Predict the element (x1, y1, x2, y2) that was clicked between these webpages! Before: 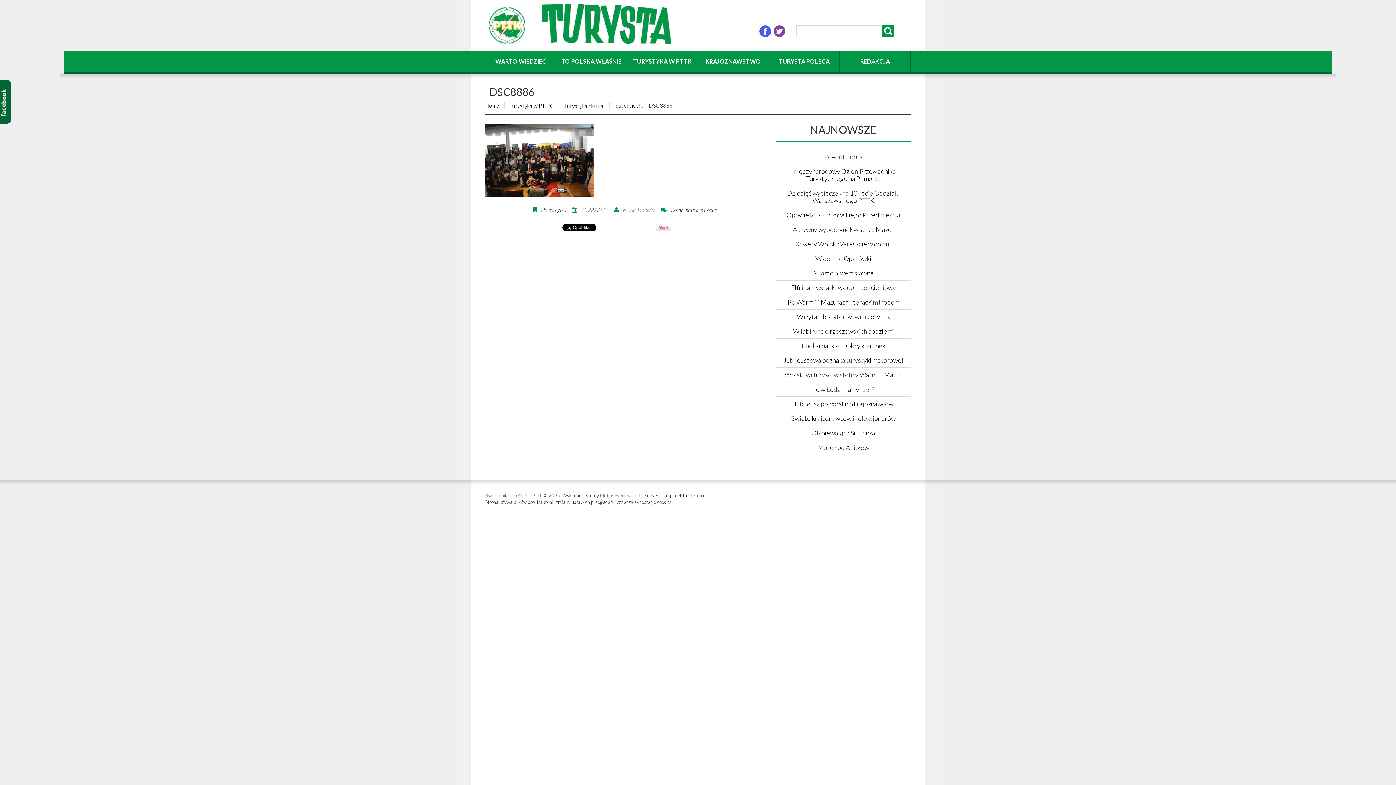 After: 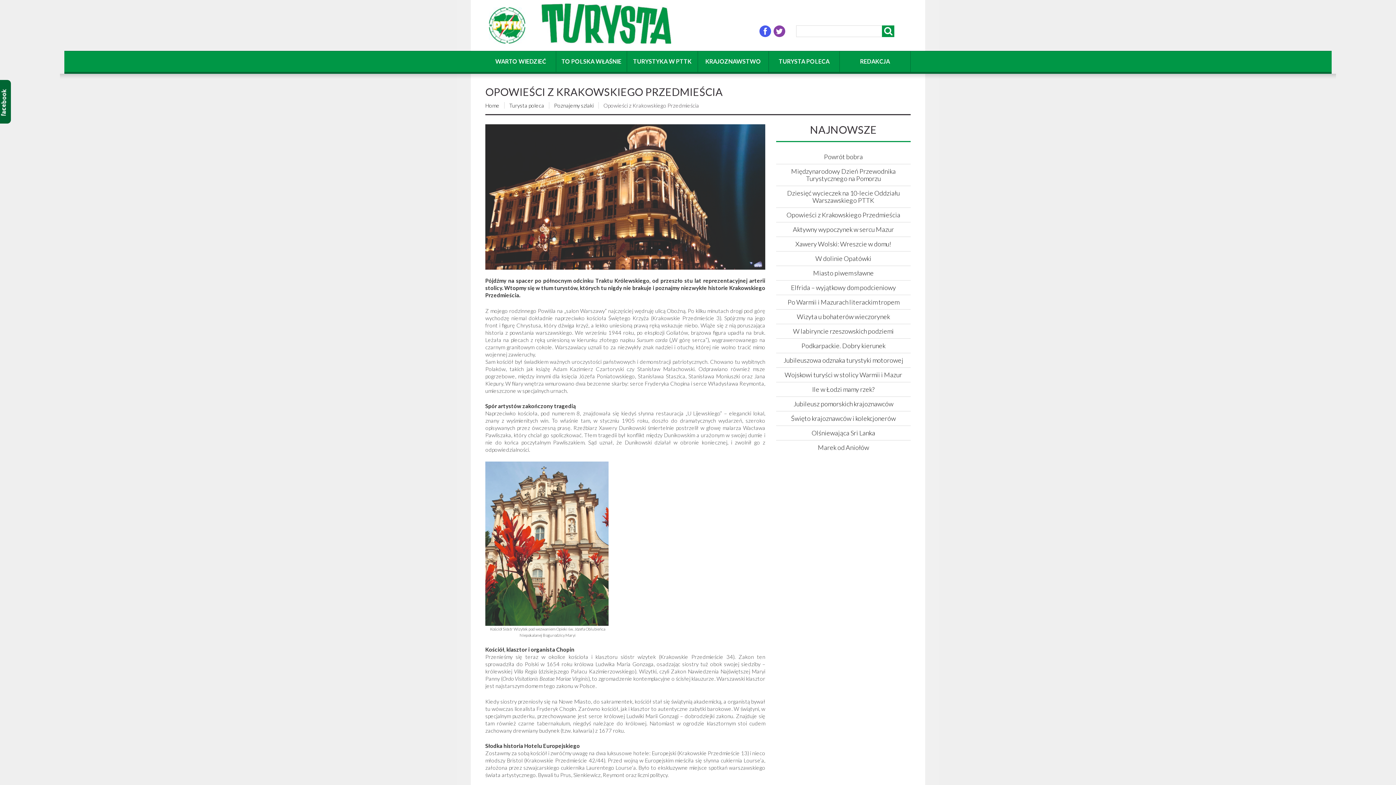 Action: bbox: (786, 210, 900, 218) label: Opowieści z Krakowskiego Przedmieścia